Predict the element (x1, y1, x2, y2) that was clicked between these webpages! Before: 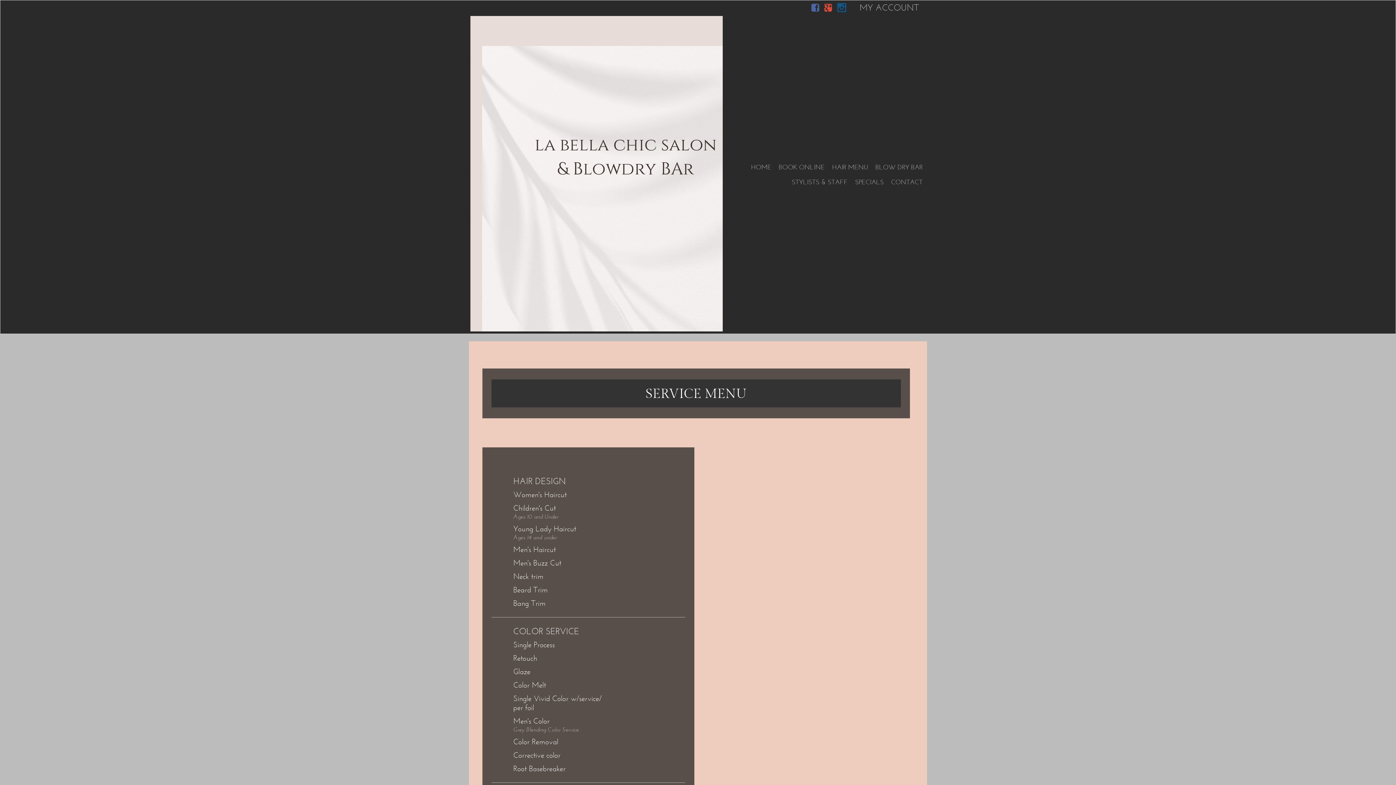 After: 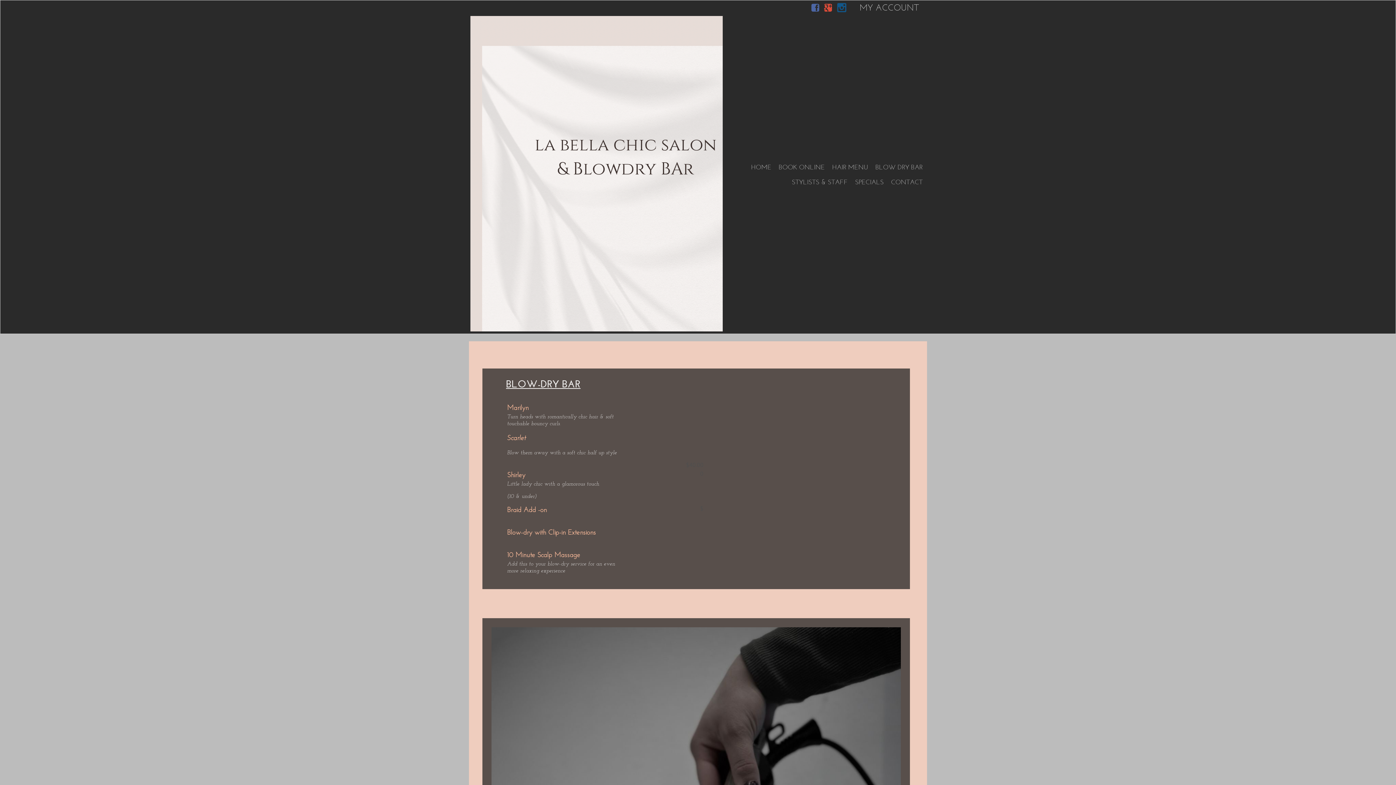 Action: label: BLOW DRY BAR bbox: (875, 163, 922, 171)